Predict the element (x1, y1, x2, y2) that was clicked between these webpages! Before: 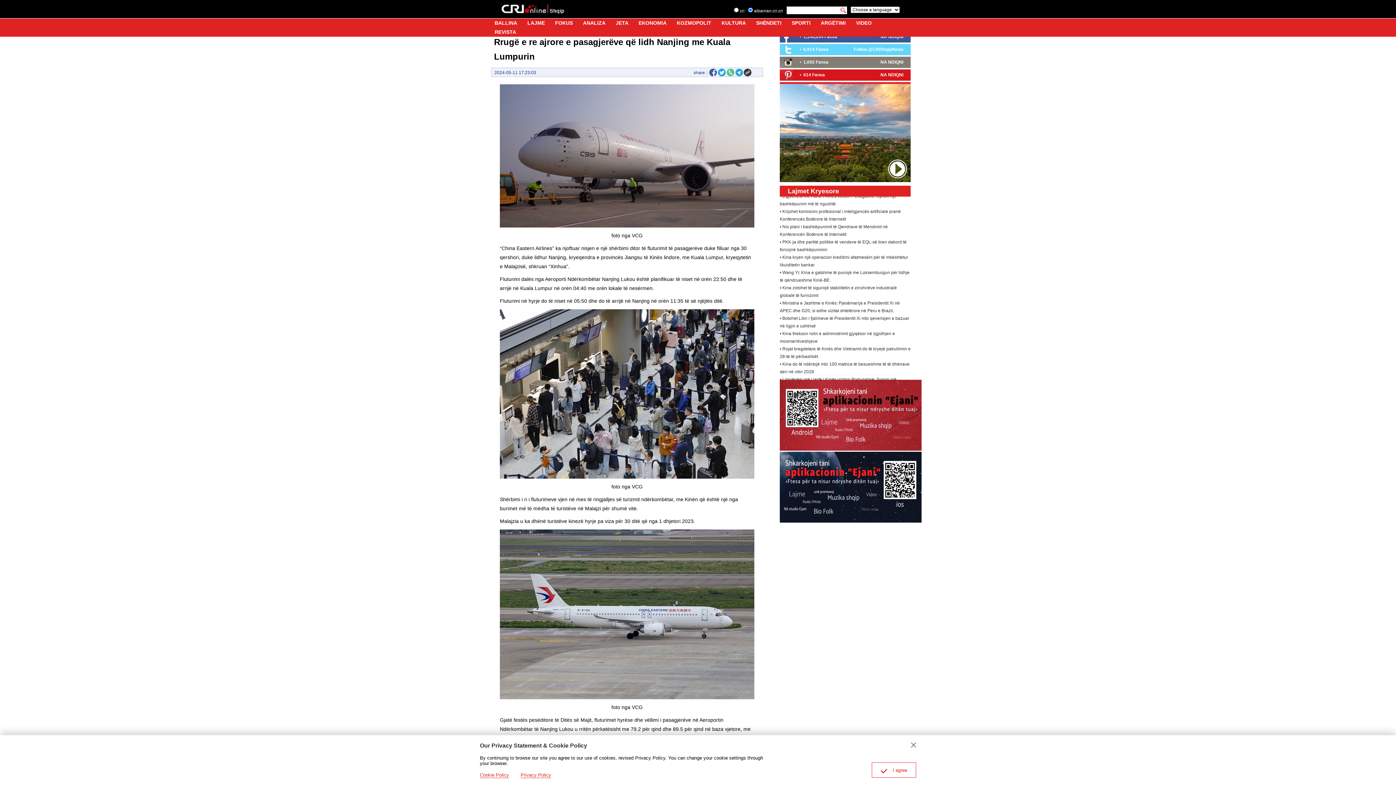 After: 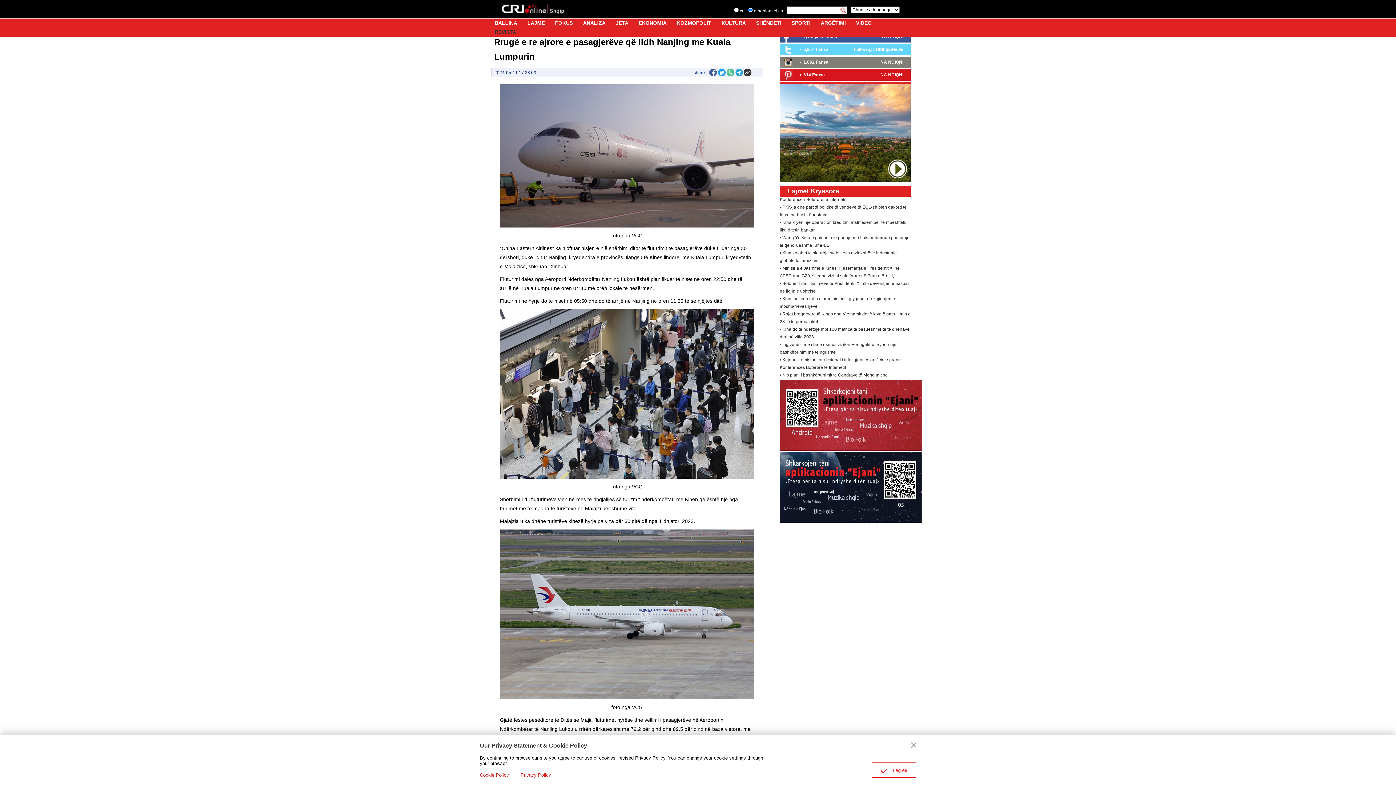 Action: bbox: (494, 29, 516, 34) label: REVISTA